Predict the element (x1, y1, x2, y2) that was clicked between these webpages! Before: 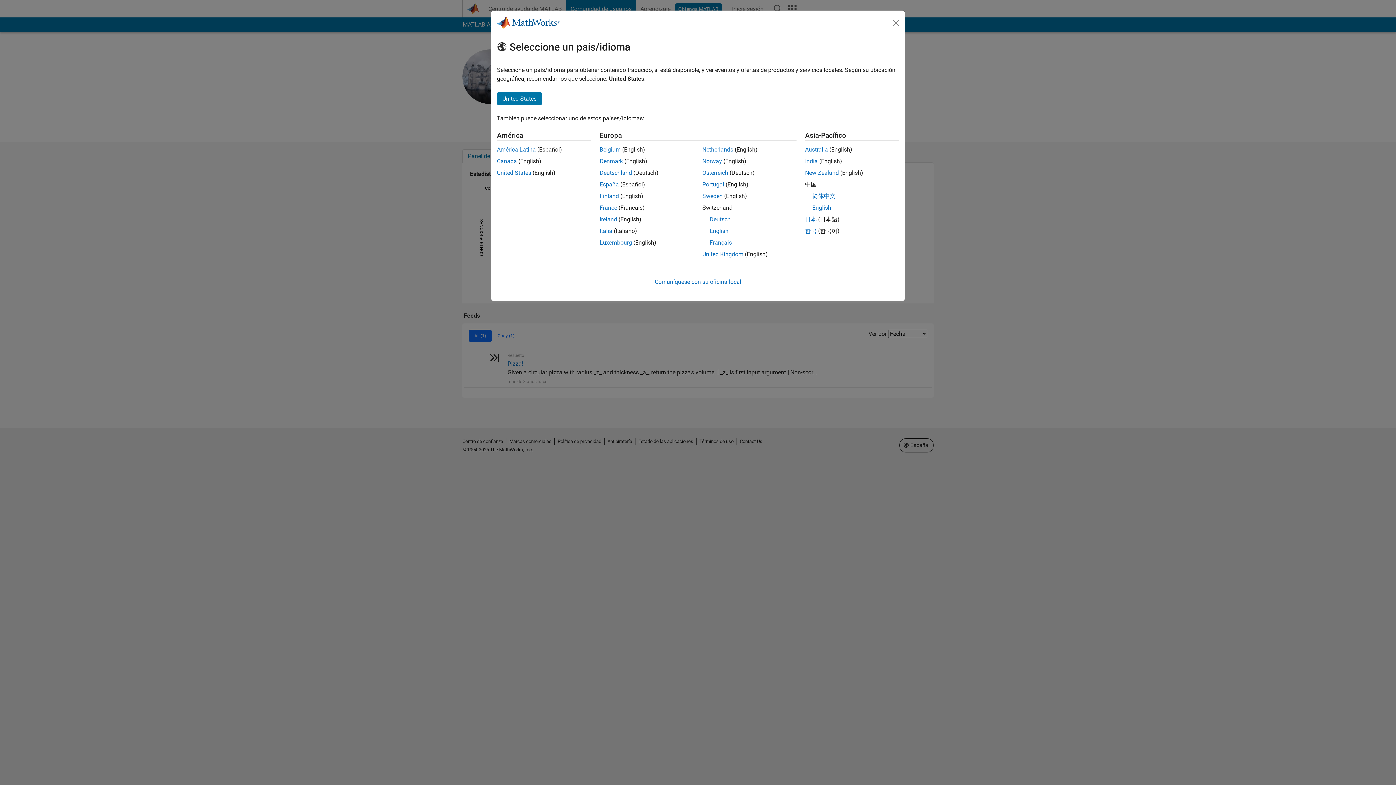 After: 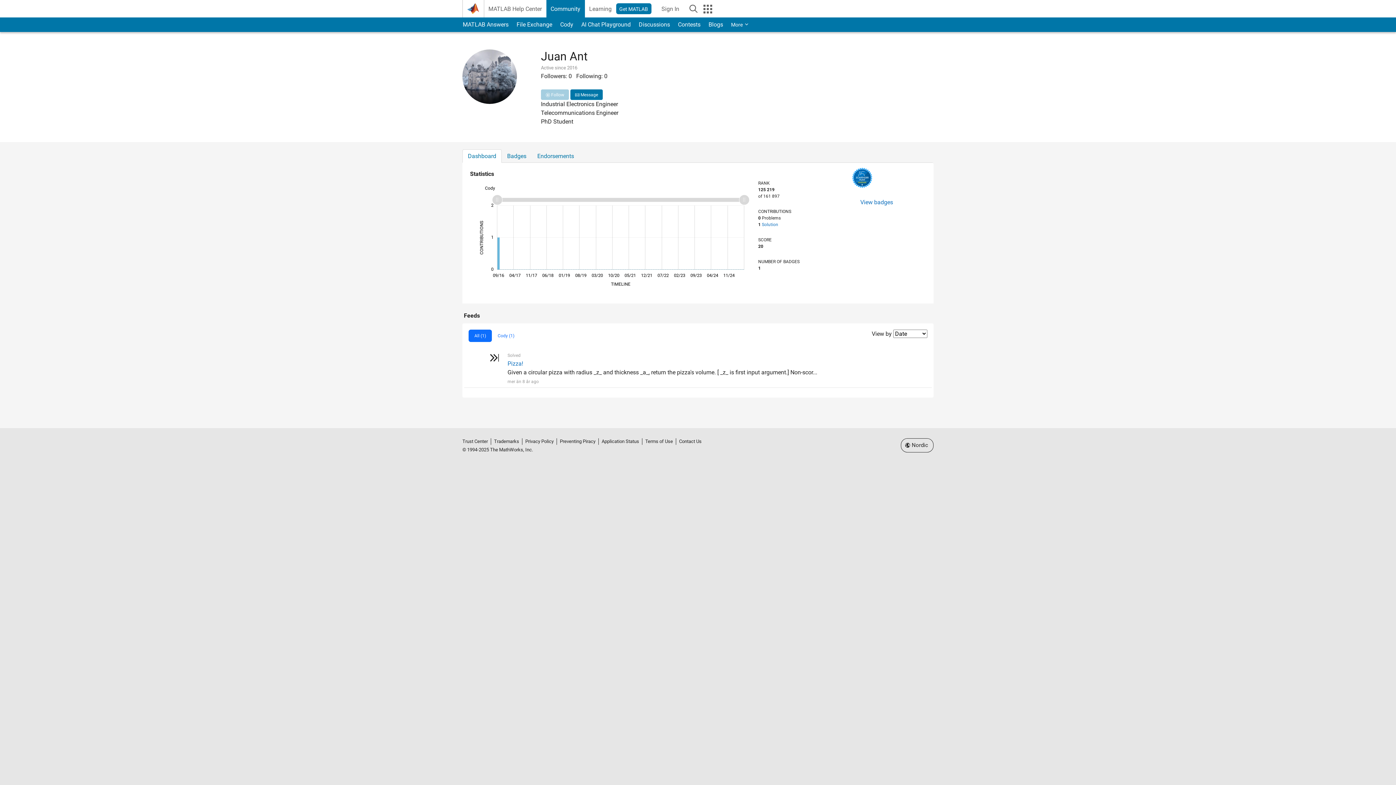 Action: bbox: (702, 157, 722, 164) label: Norway